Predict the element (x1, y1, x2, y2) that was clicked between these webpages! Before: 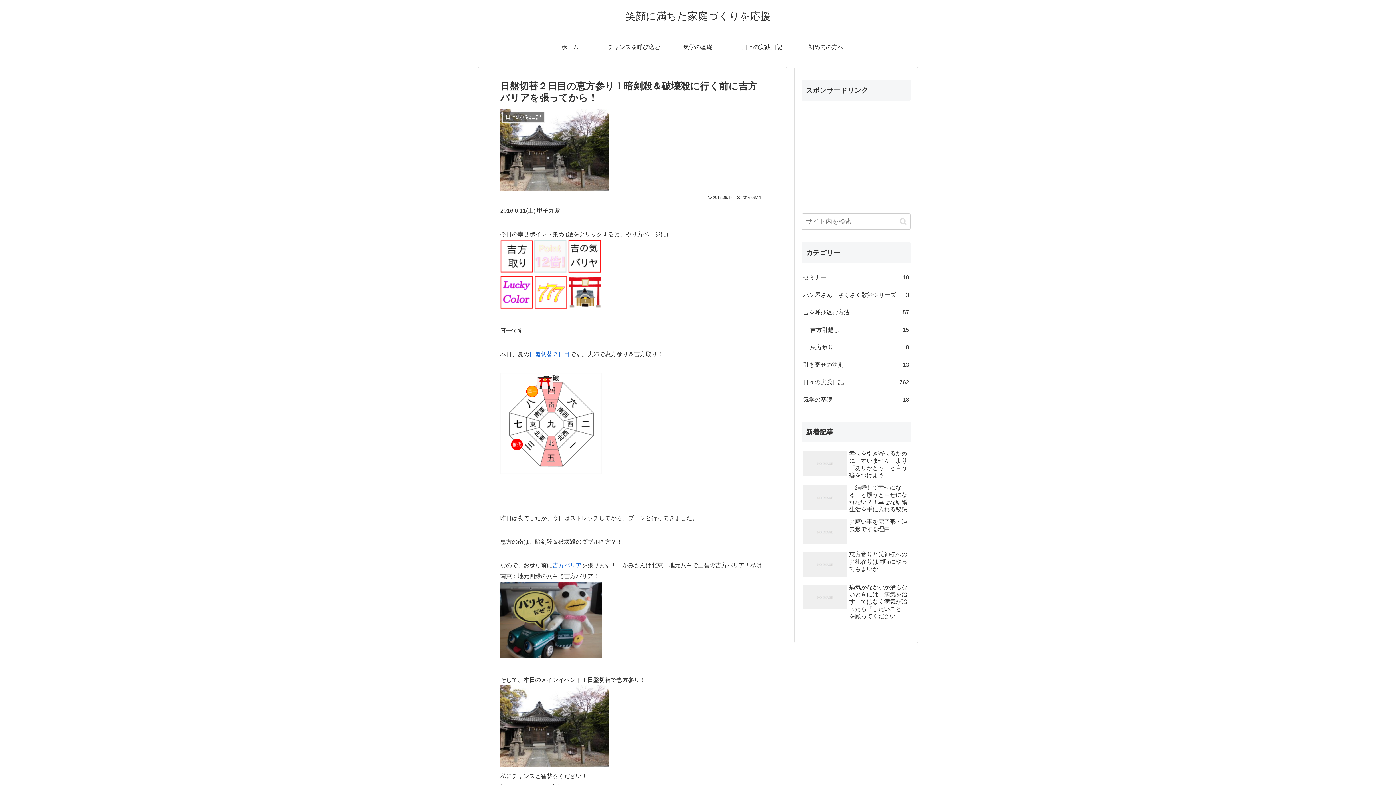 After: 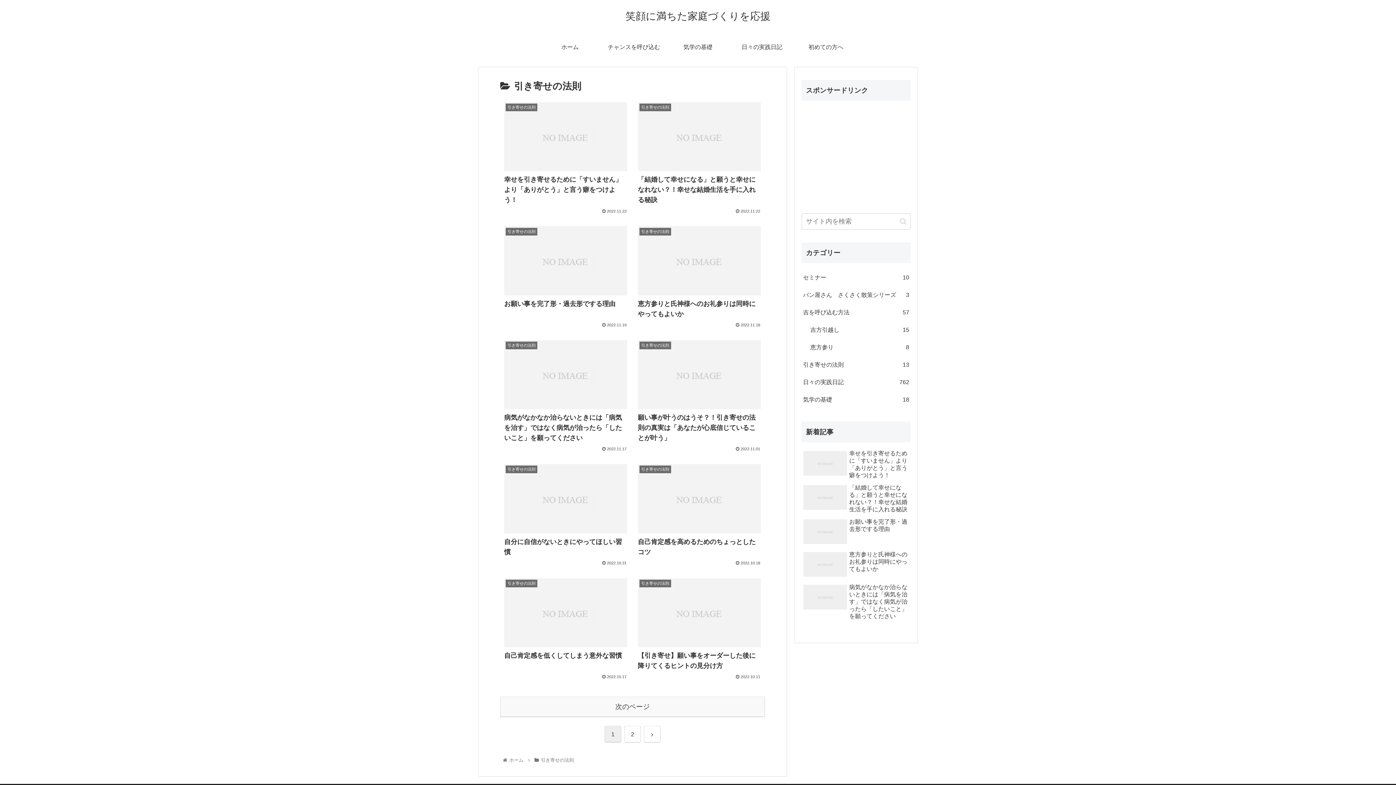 Action: label: 引き寄せの法則
13 bbox: (801, 356, 910, 373)